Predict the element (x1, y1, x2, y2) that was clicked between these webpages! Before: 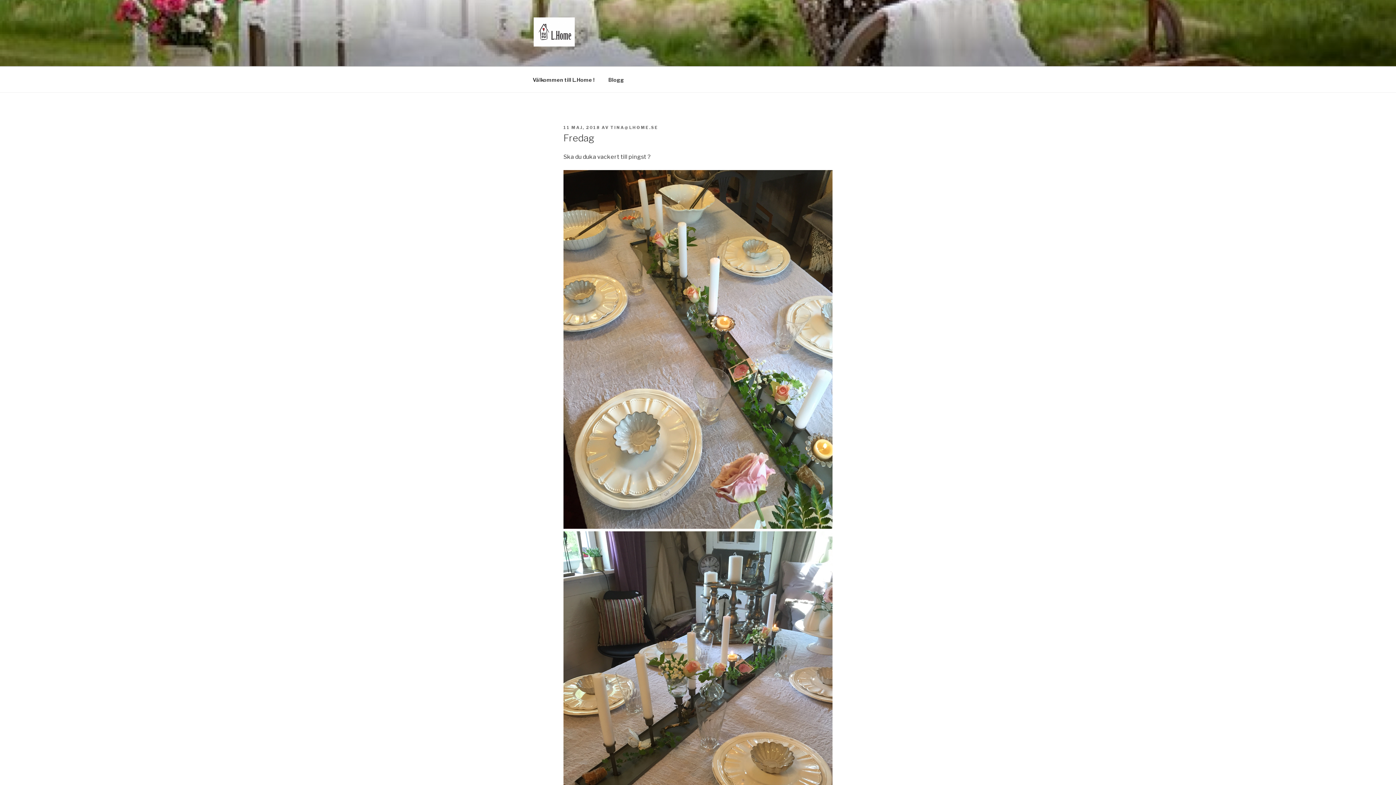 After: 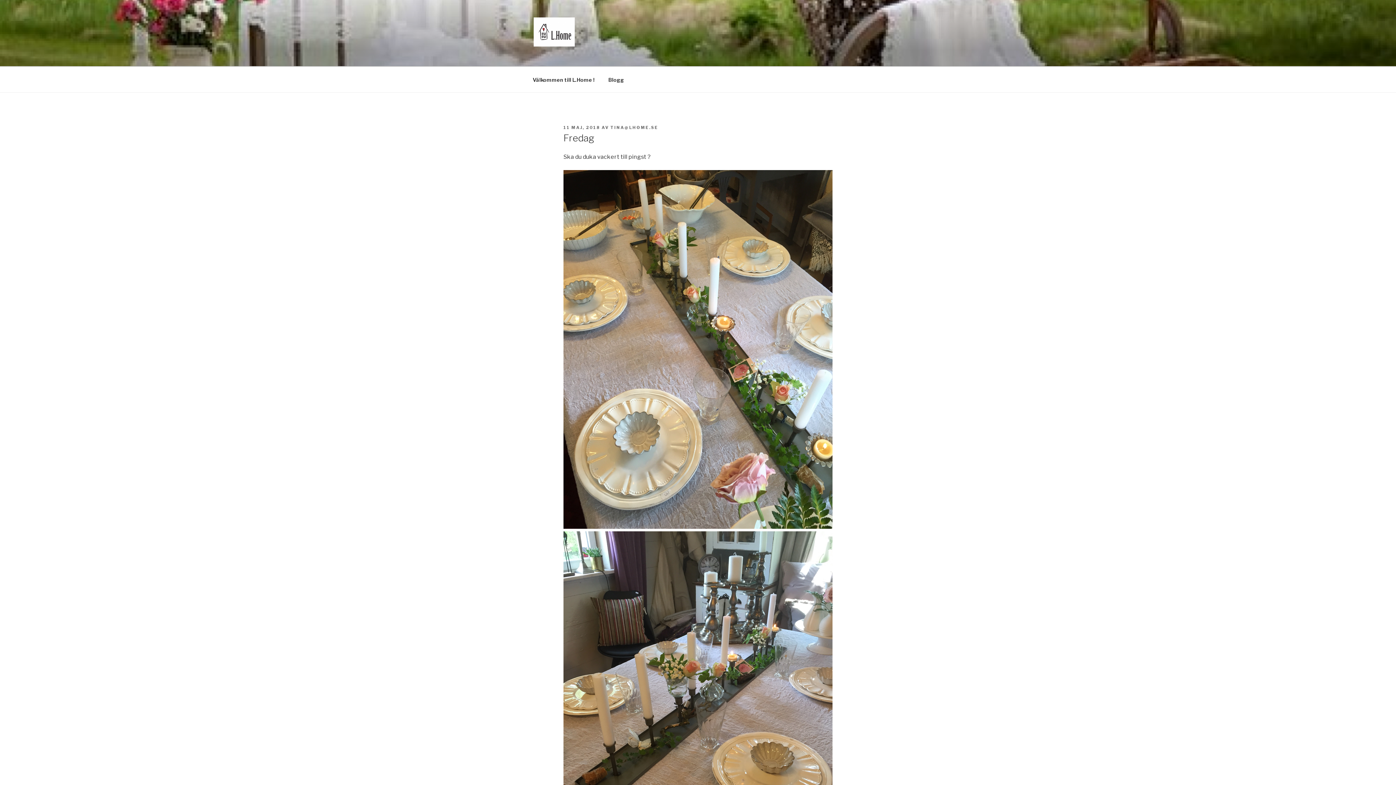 Action: bbox: (563, 125, 600, 130) label: 11 MAJ, 2018